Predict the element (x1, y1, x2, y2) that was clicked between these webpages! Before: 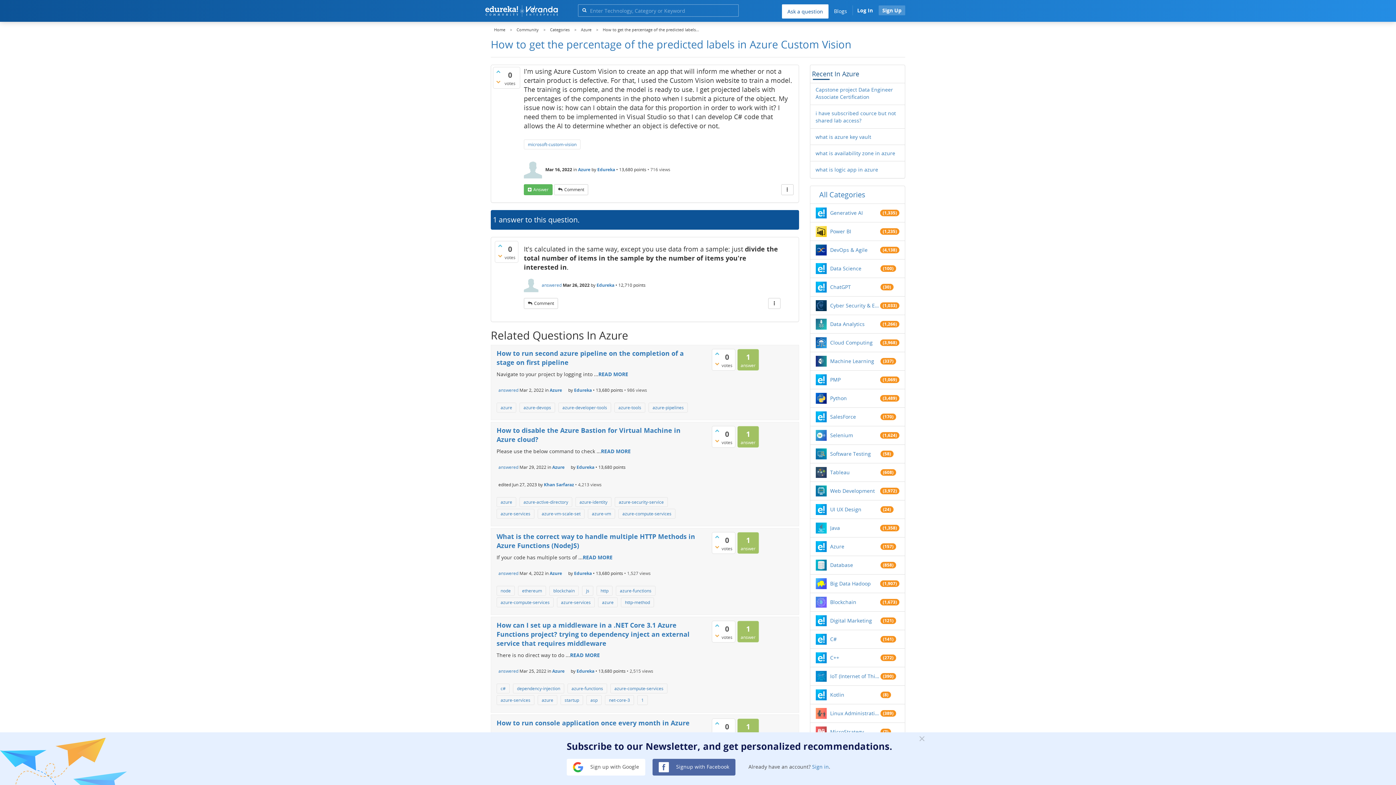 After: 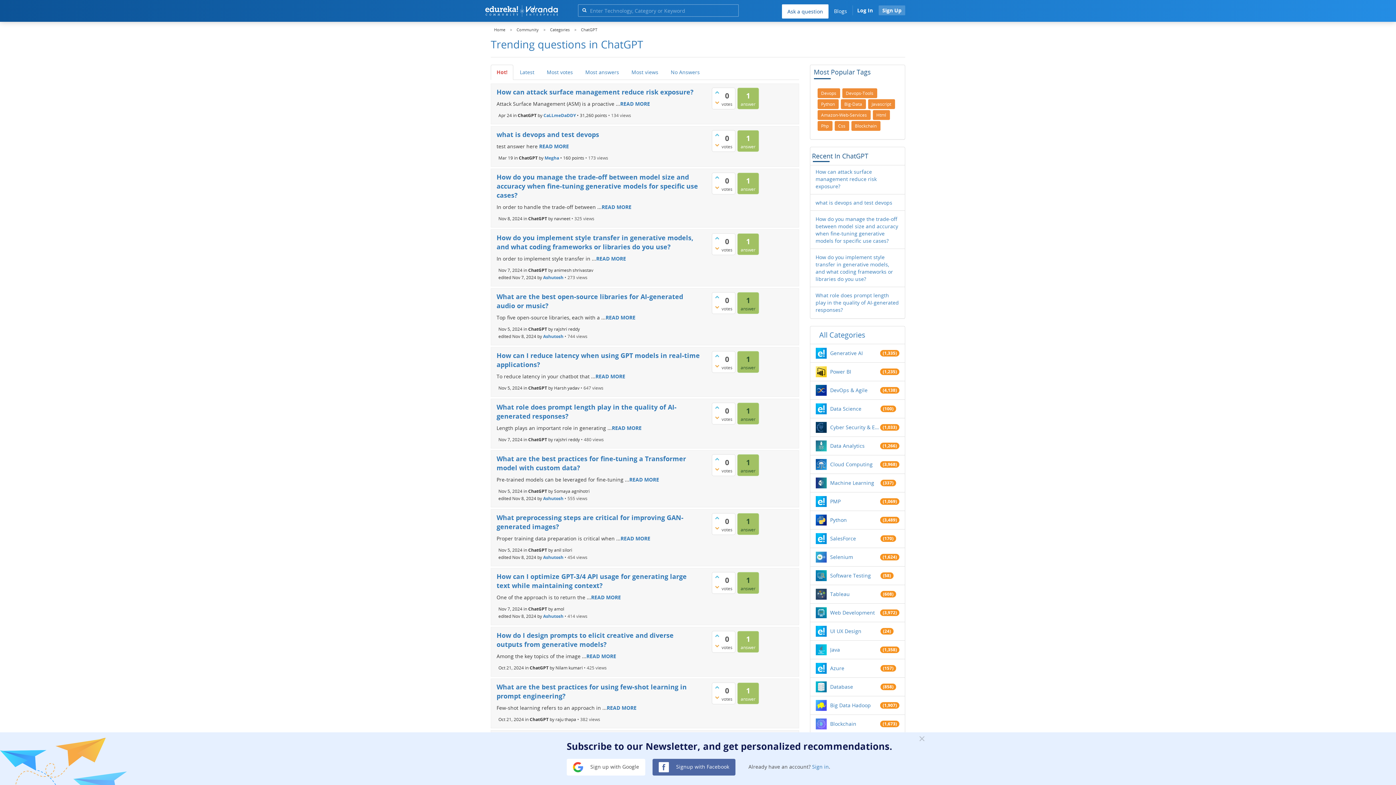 Action: label: ChatGPT bbox: (830, 283, 880, 291)